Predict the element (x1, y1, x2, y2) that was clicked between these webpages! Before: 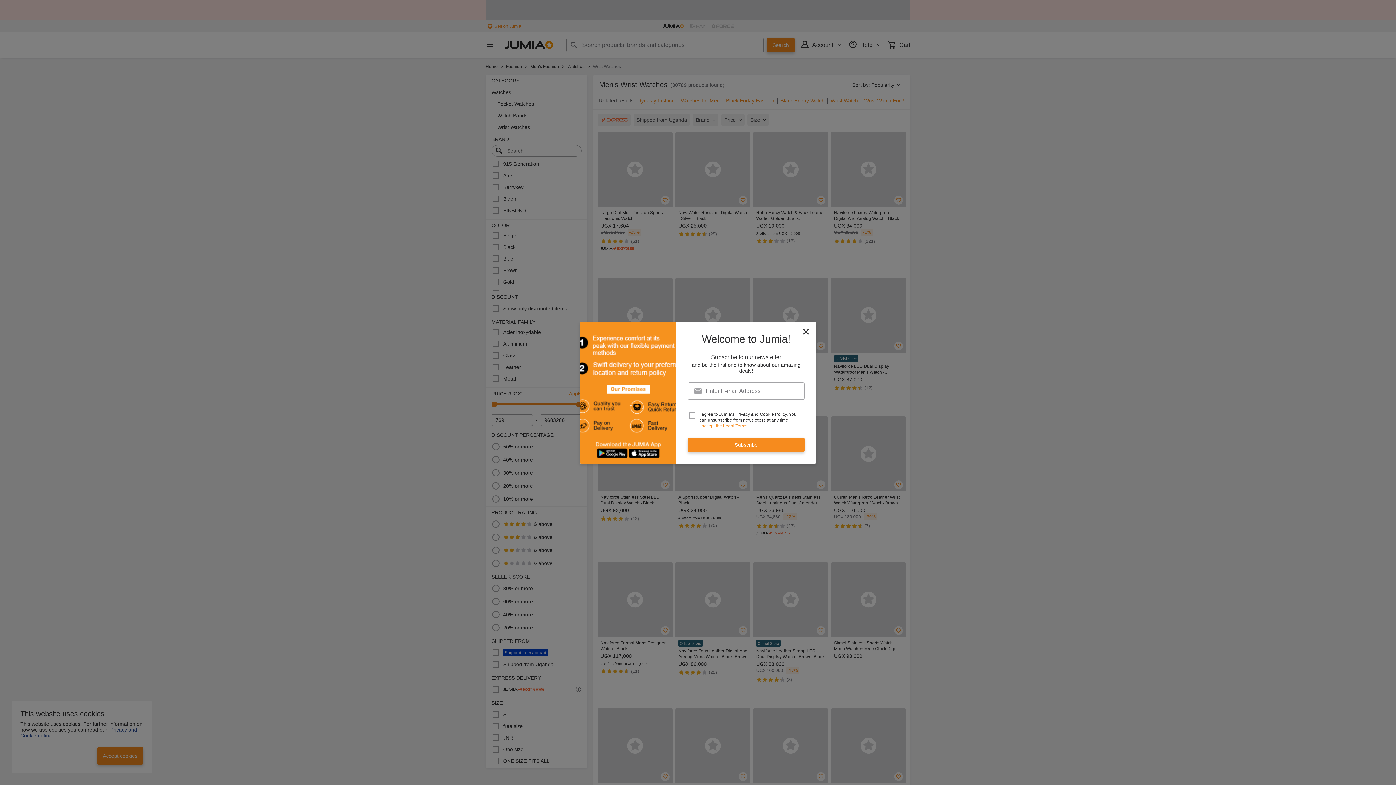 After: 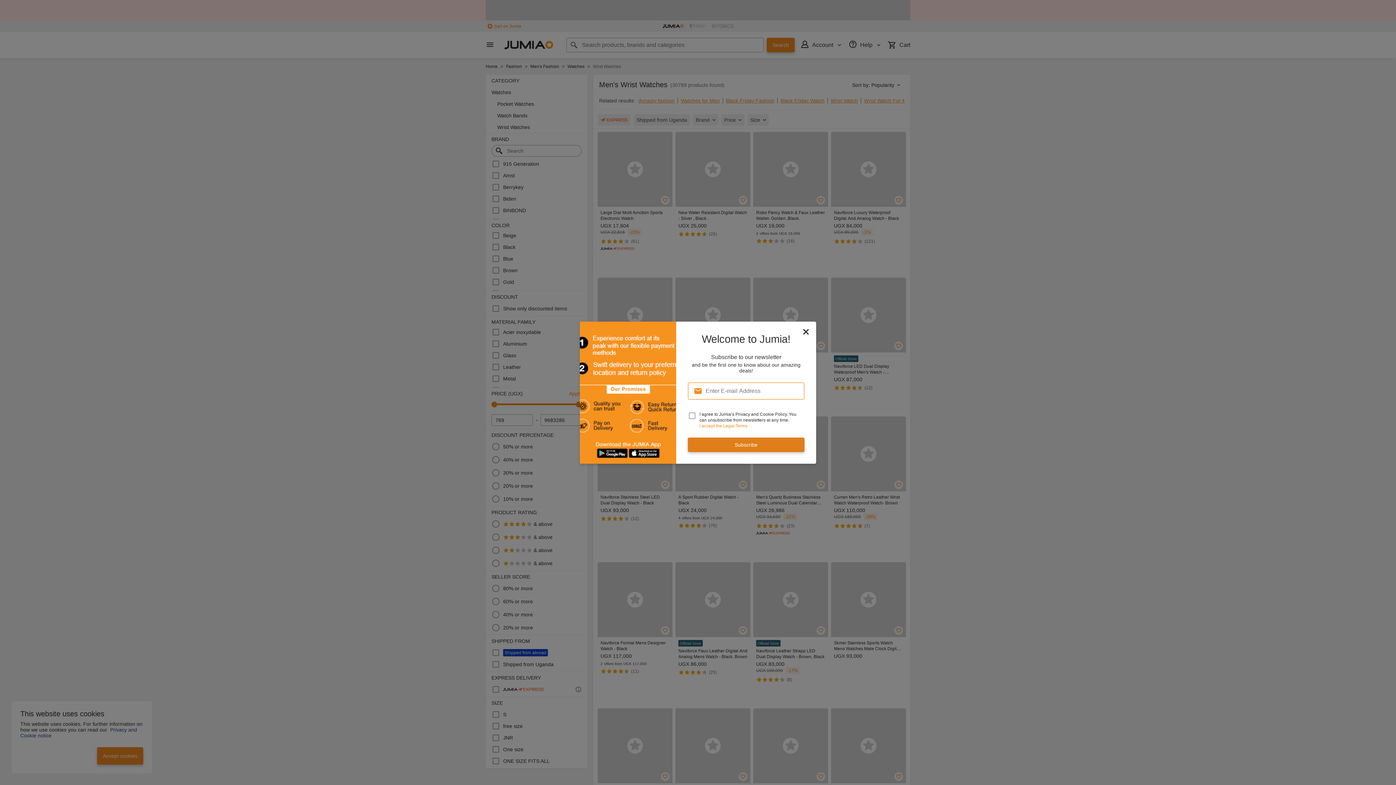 Action: label: Subscribe bbox: (688, 437, 804, 452)